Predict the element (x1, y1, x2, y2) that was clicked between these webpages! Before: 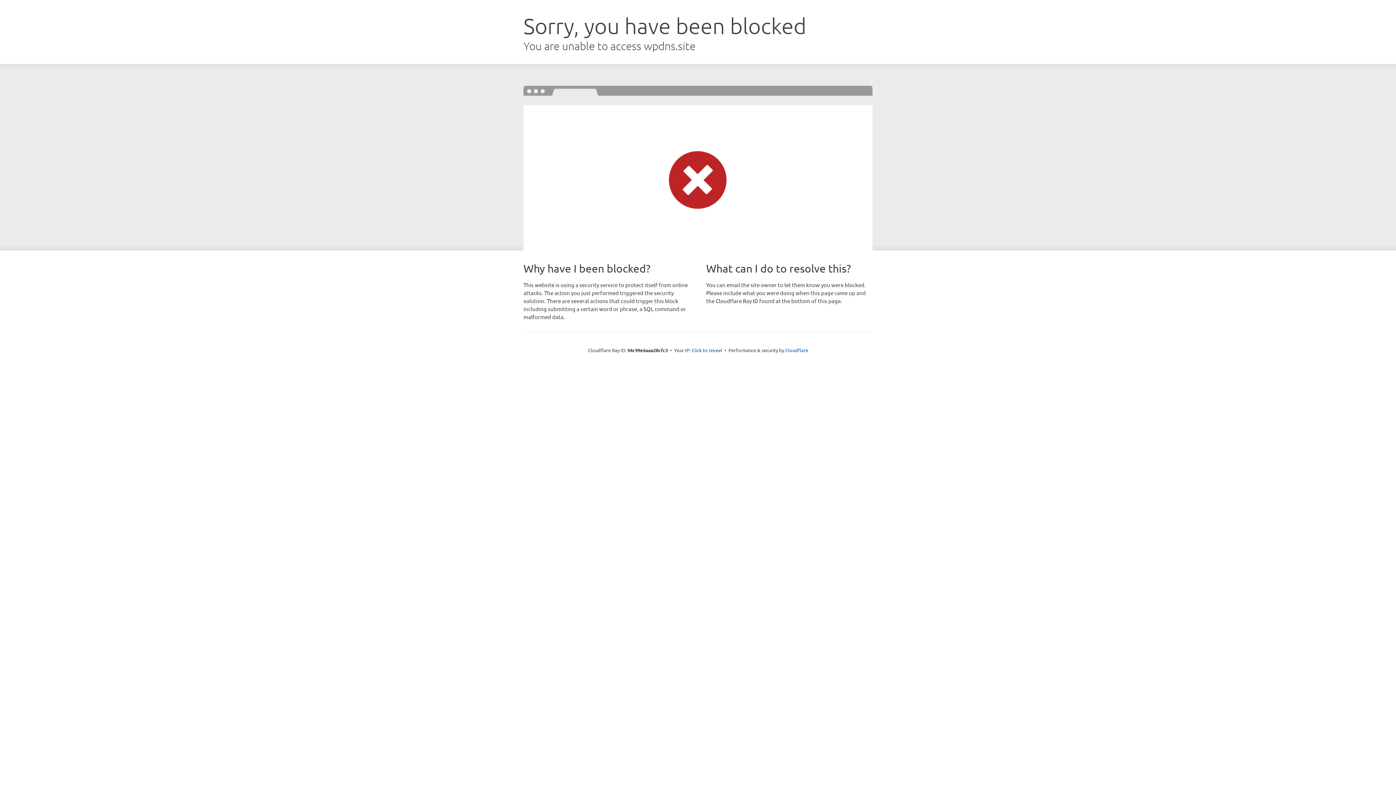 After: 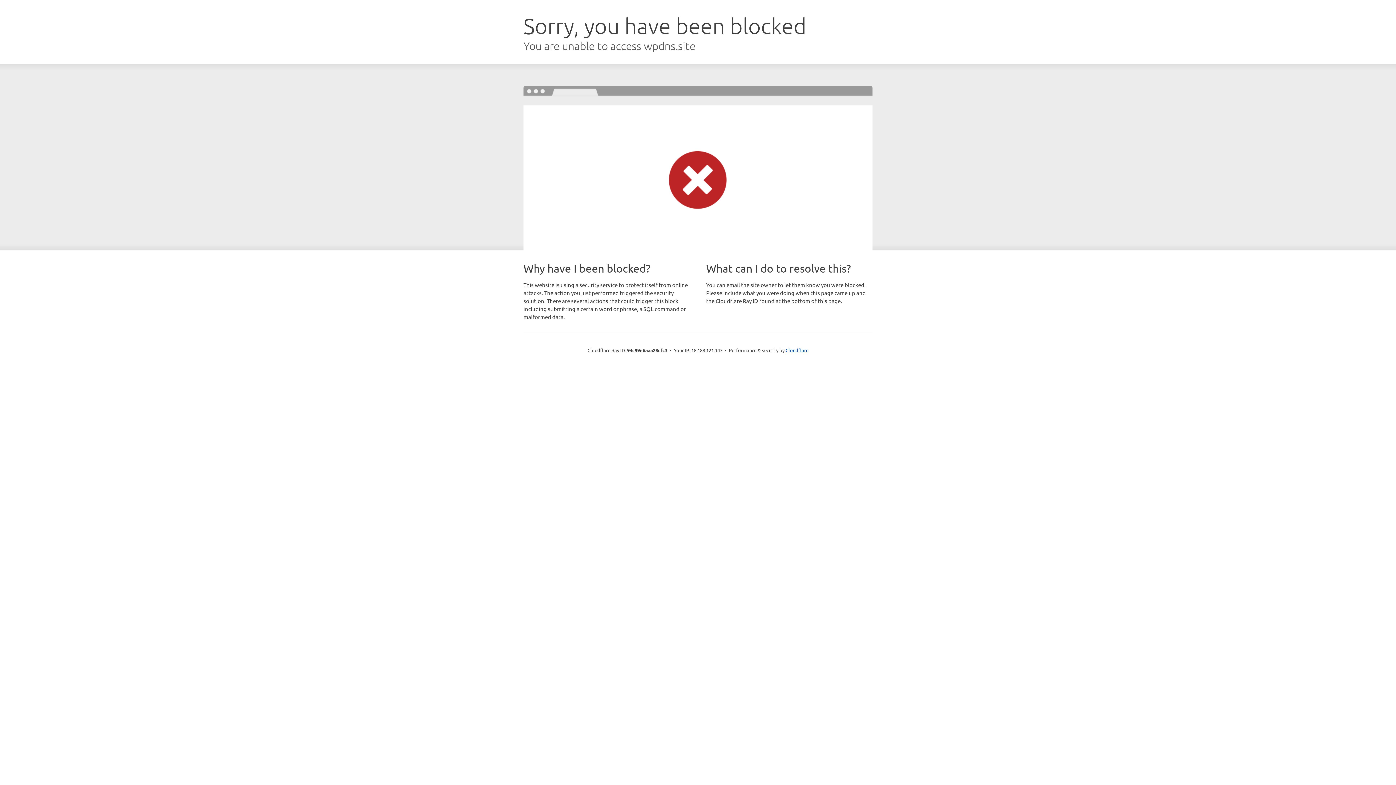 Action: label: Click to reveal bbox: (691, 346, 722, 353)